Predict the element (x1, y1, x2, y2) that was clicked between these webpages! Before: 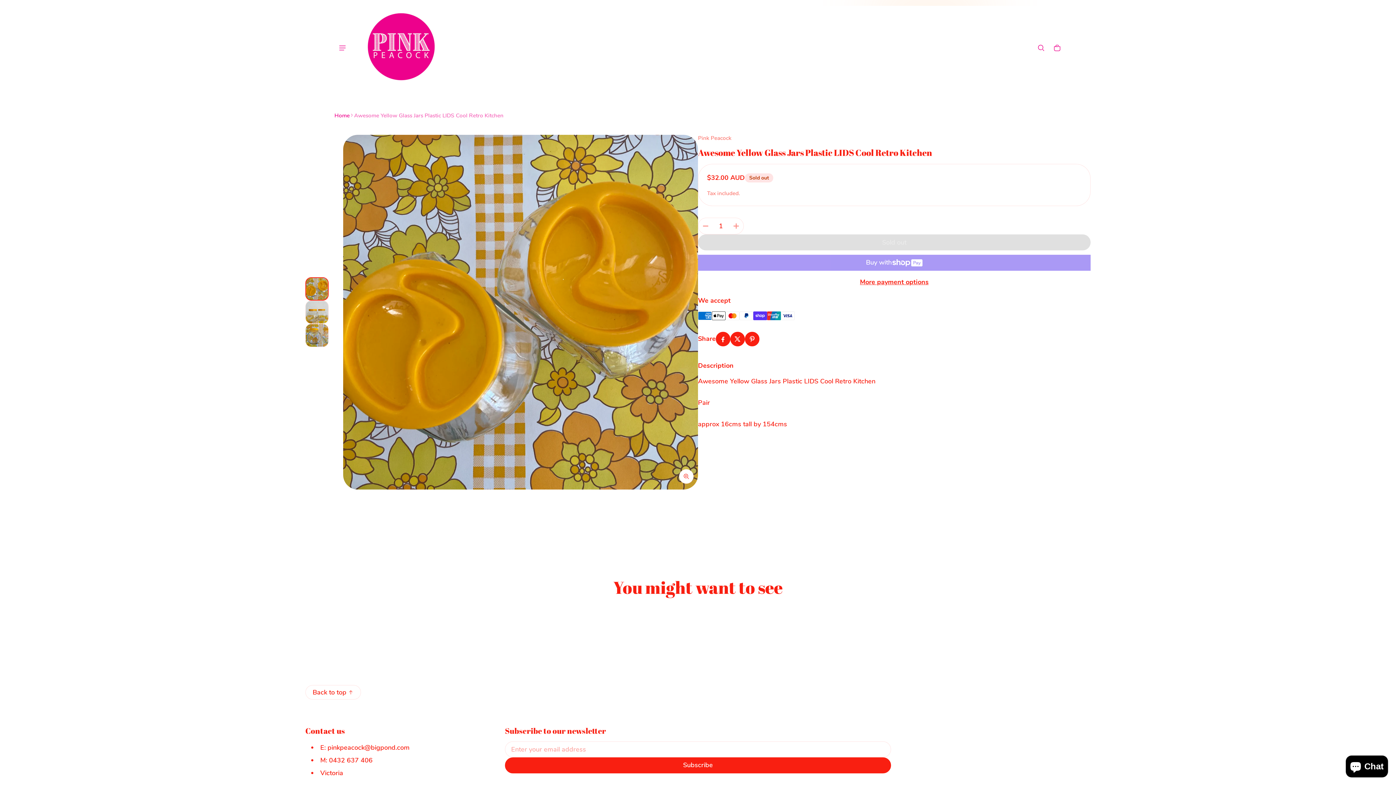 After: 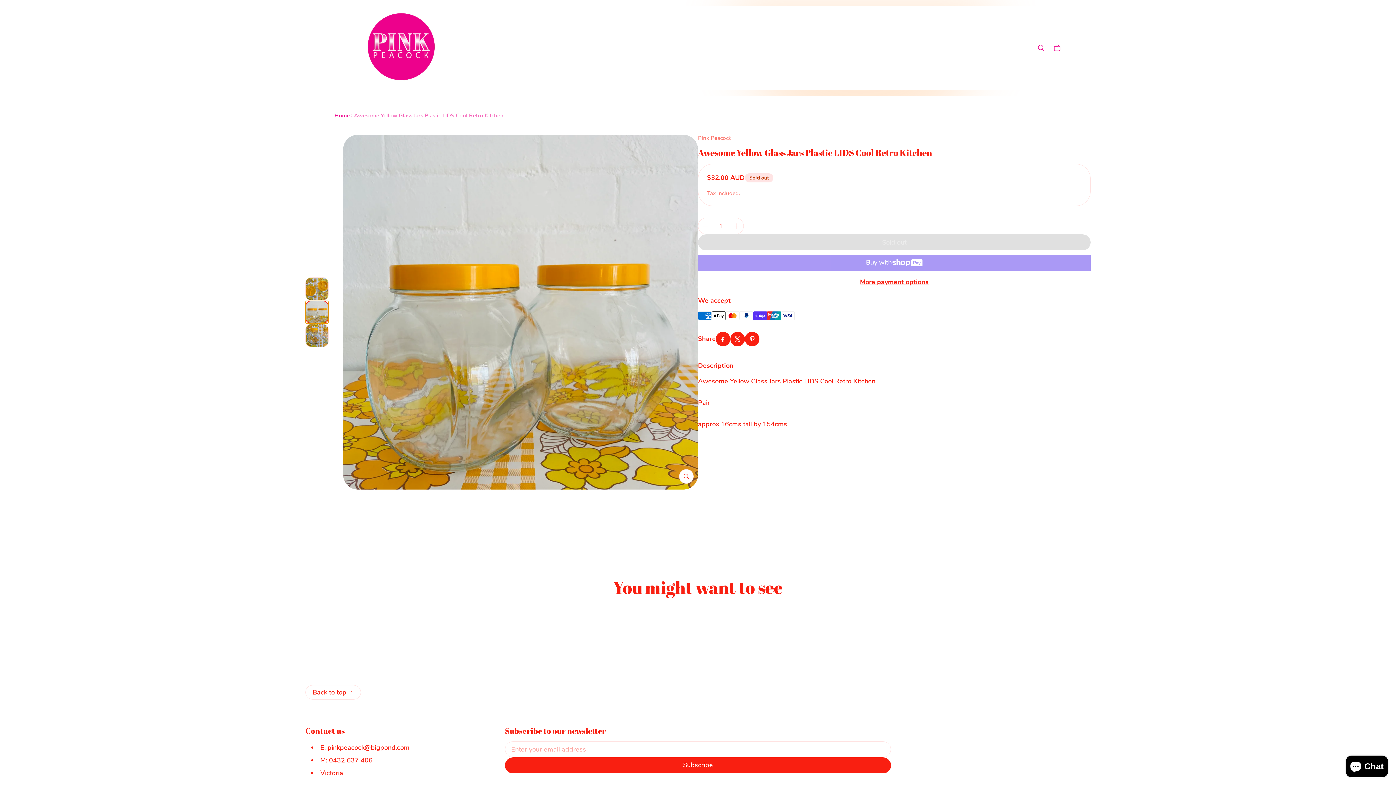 Action: bbox: (305, 300, 328, 323) label: Open media 2 in gallery view